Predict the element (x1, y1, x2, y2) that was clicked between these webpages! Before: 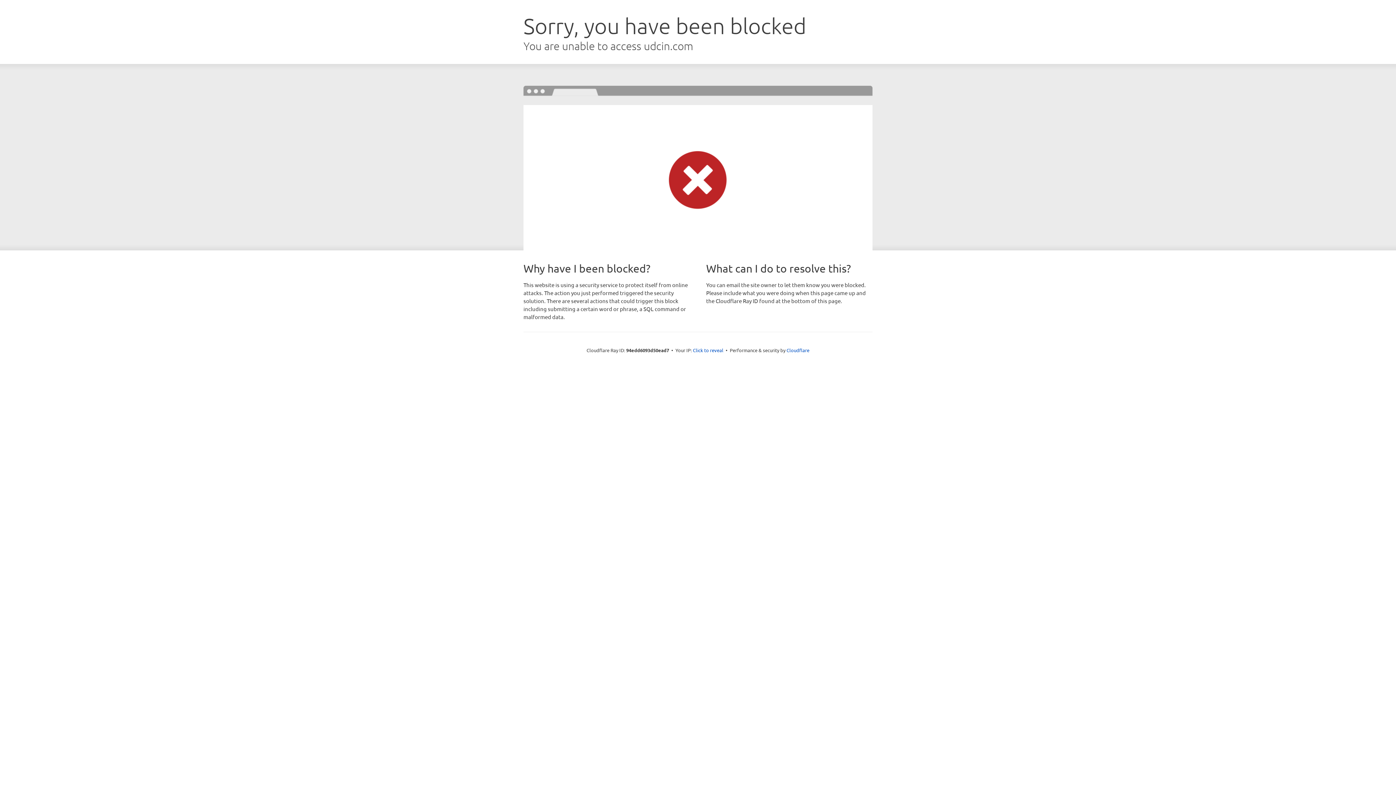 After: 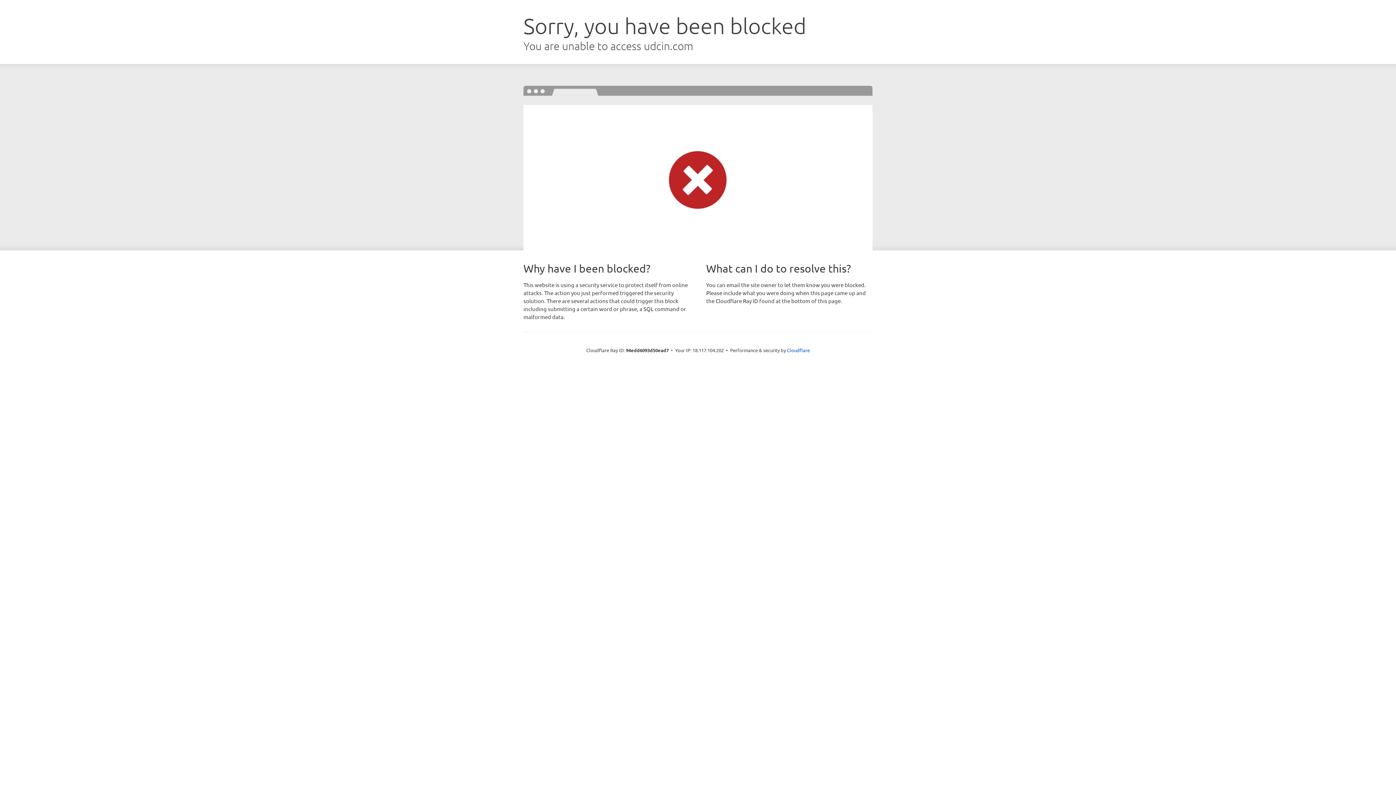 Action: label: Click to reveal bbox: (693, 346, 723, 353)